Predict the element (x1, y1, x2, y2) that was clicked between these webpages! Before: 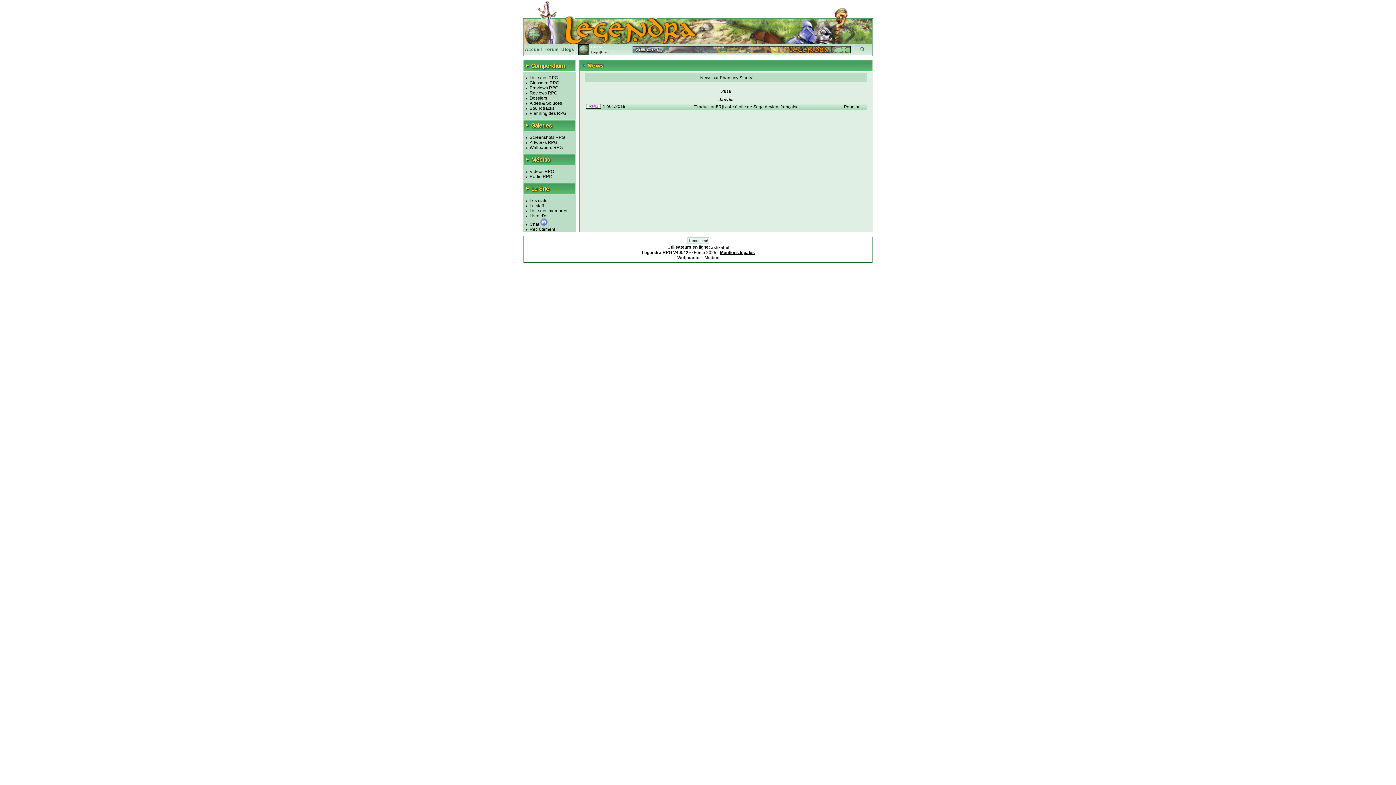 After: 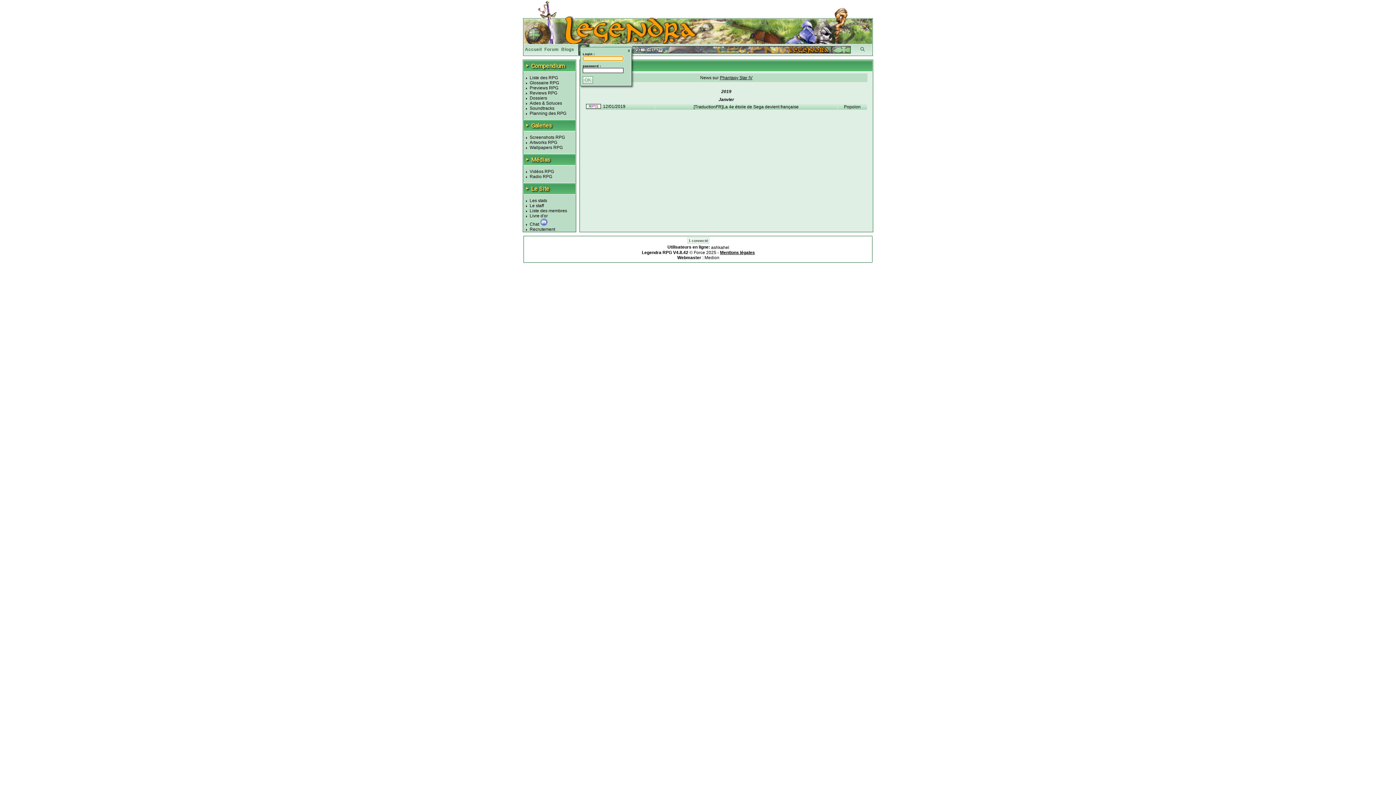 Action: bbox: (591, 50, 600, 54) label: Login